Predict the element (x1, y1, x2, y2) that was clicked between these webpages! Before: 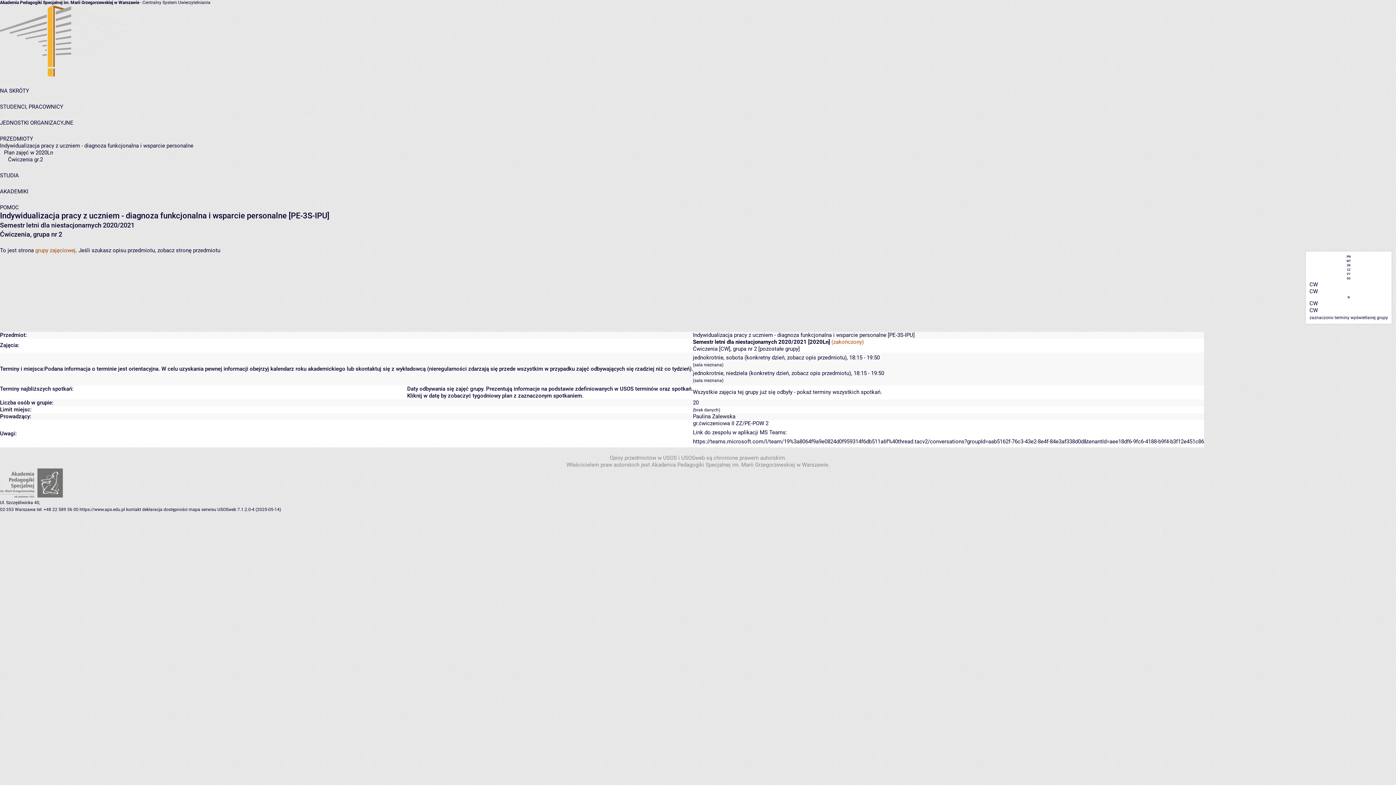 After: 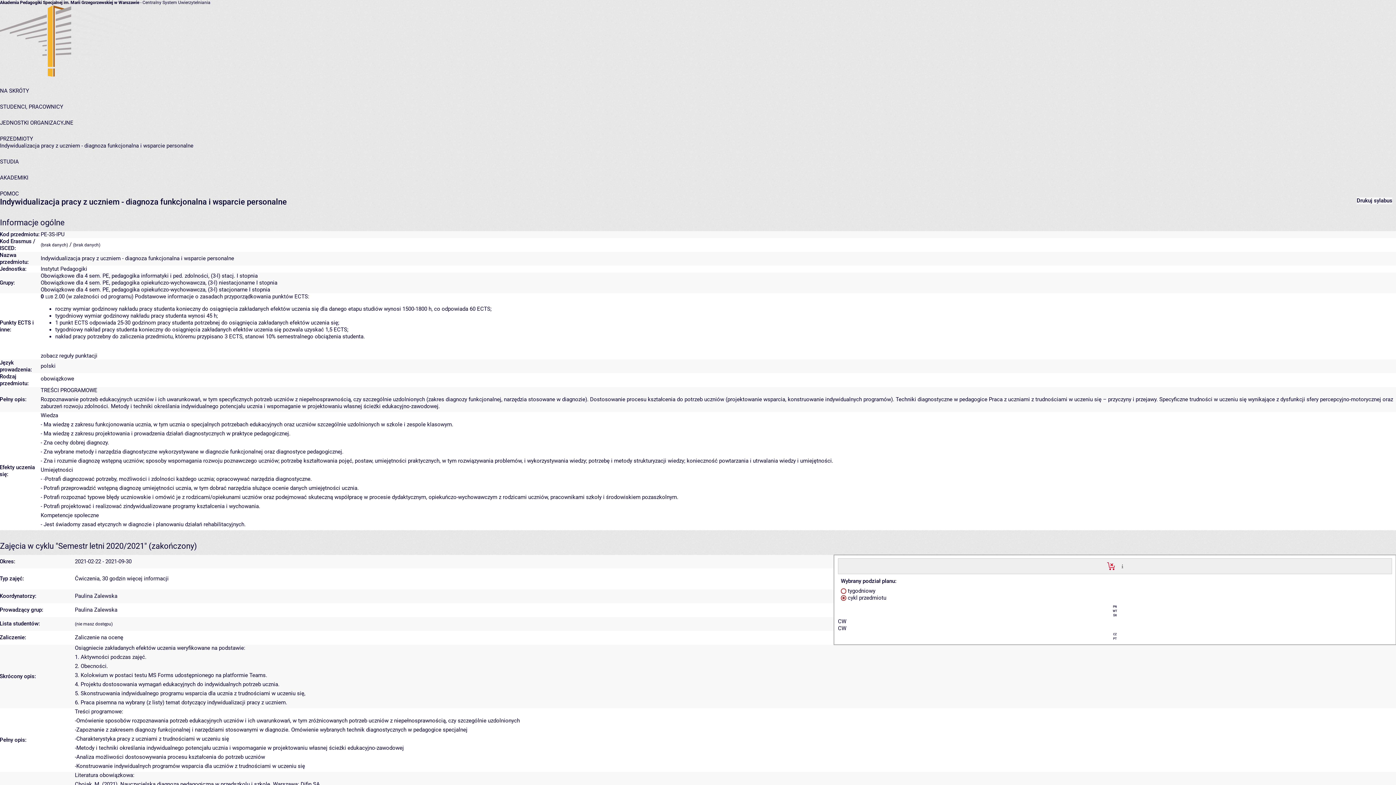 Action: bbox: (176, 247, 220, 253) label: stronę przedmiotu